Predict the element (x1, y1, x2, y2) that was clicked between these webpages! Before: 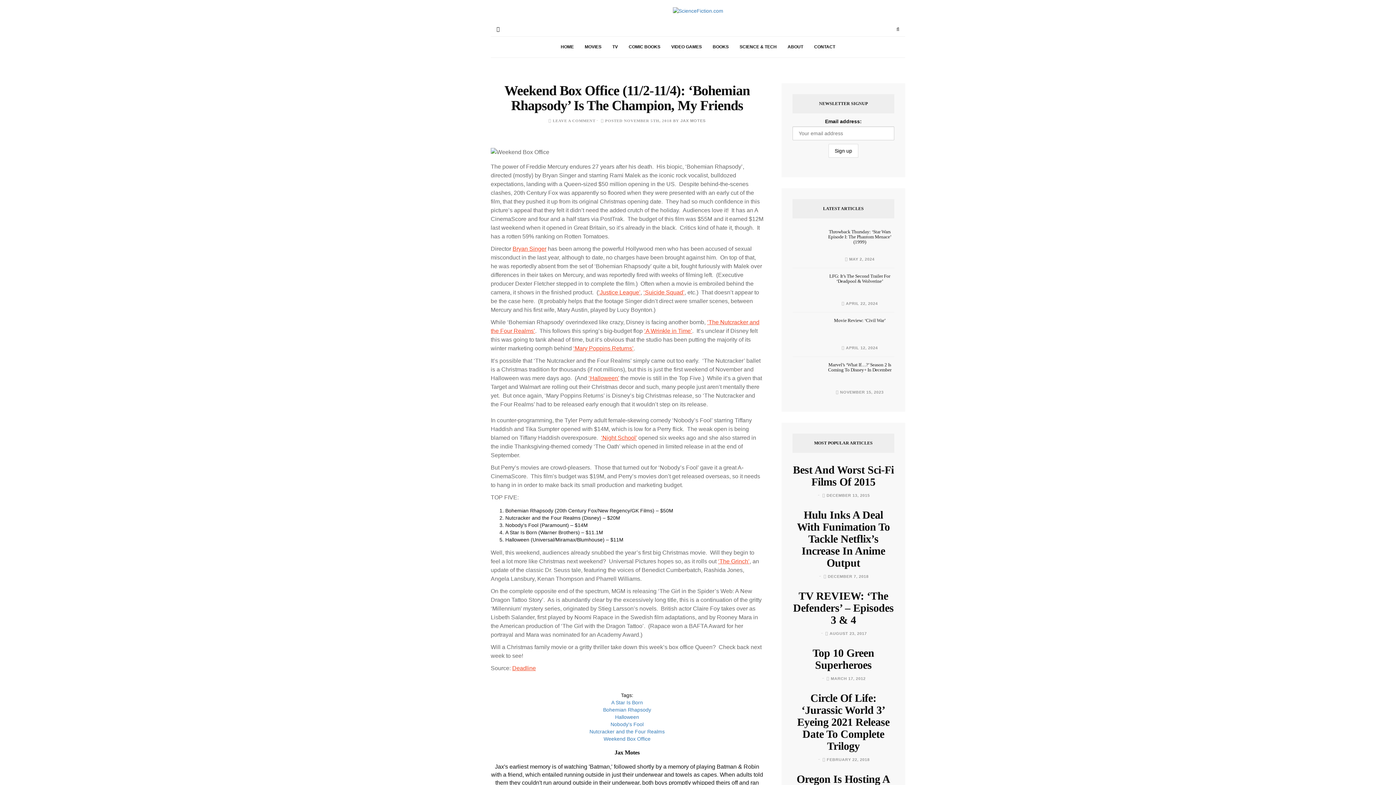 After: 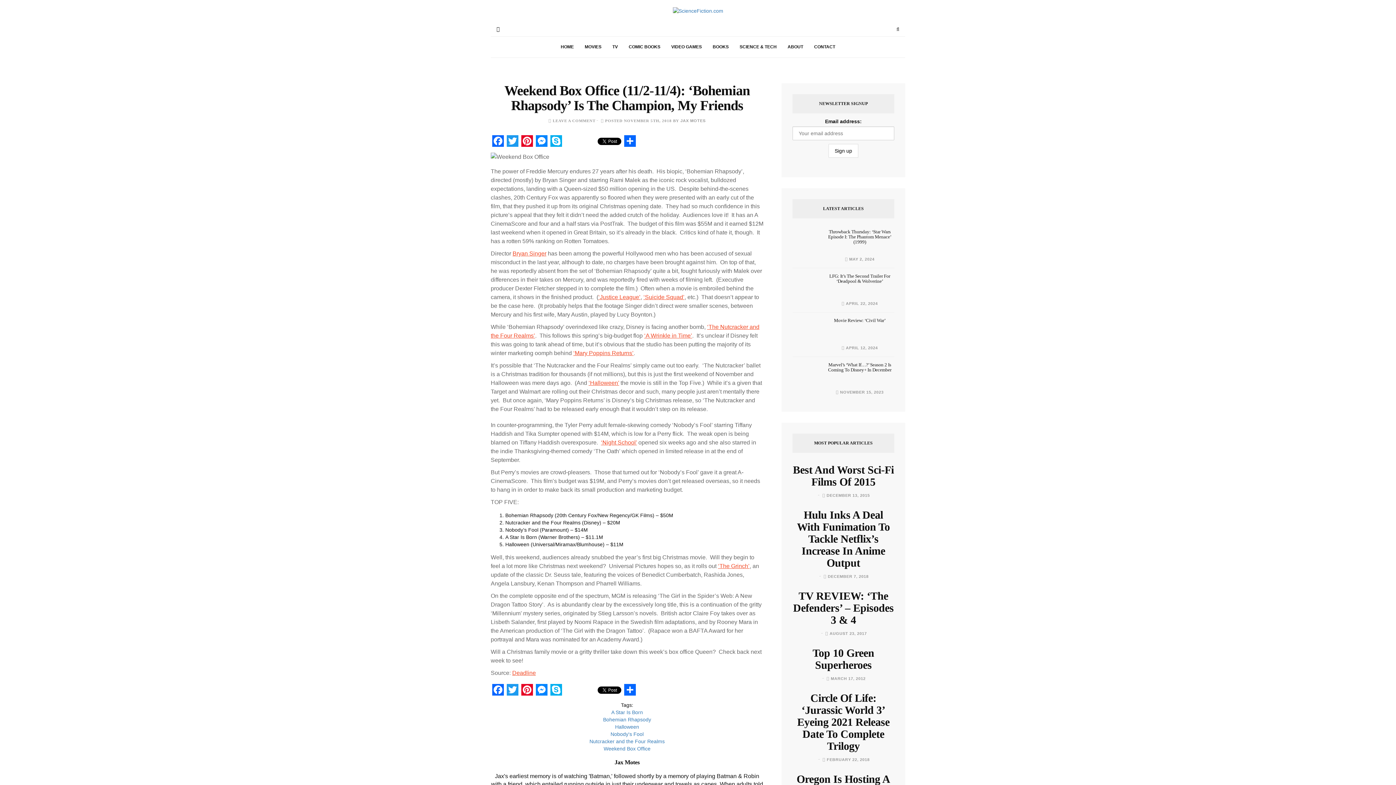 Action: bbox: (598, 289, 640, 295) label: ‘Justice League’